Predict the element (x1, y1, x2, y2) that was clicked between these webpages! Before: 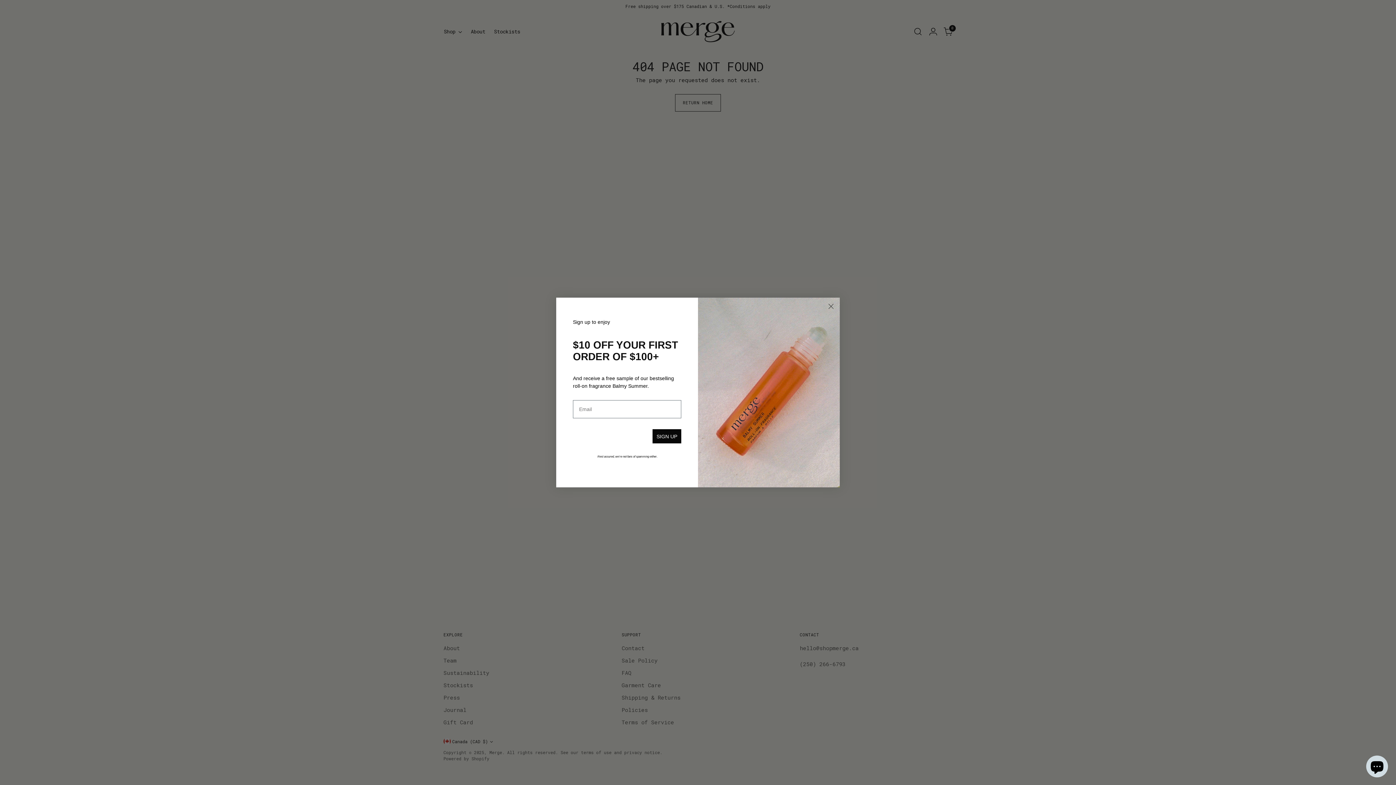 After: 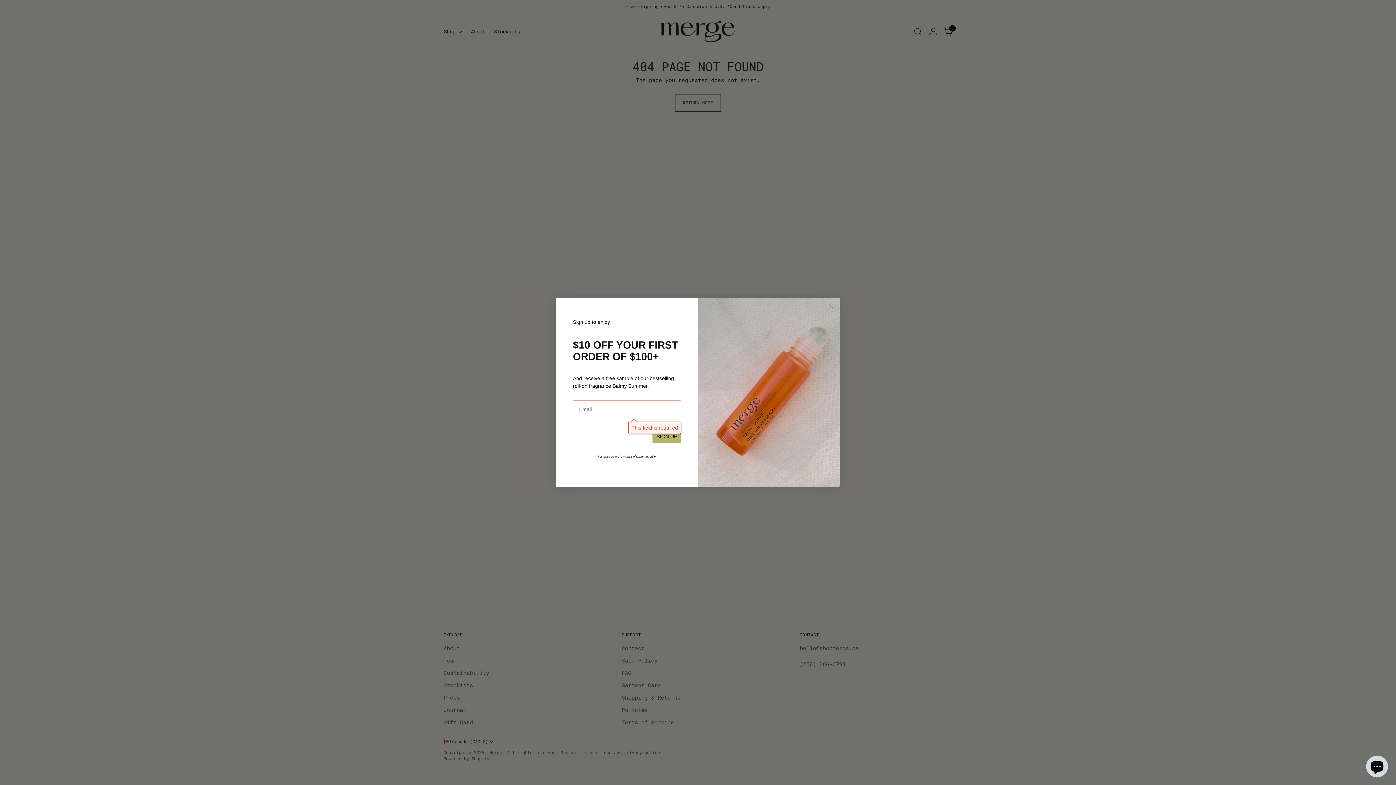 Action: bbox: (652, 429, 681, 443) label: SIGN UP